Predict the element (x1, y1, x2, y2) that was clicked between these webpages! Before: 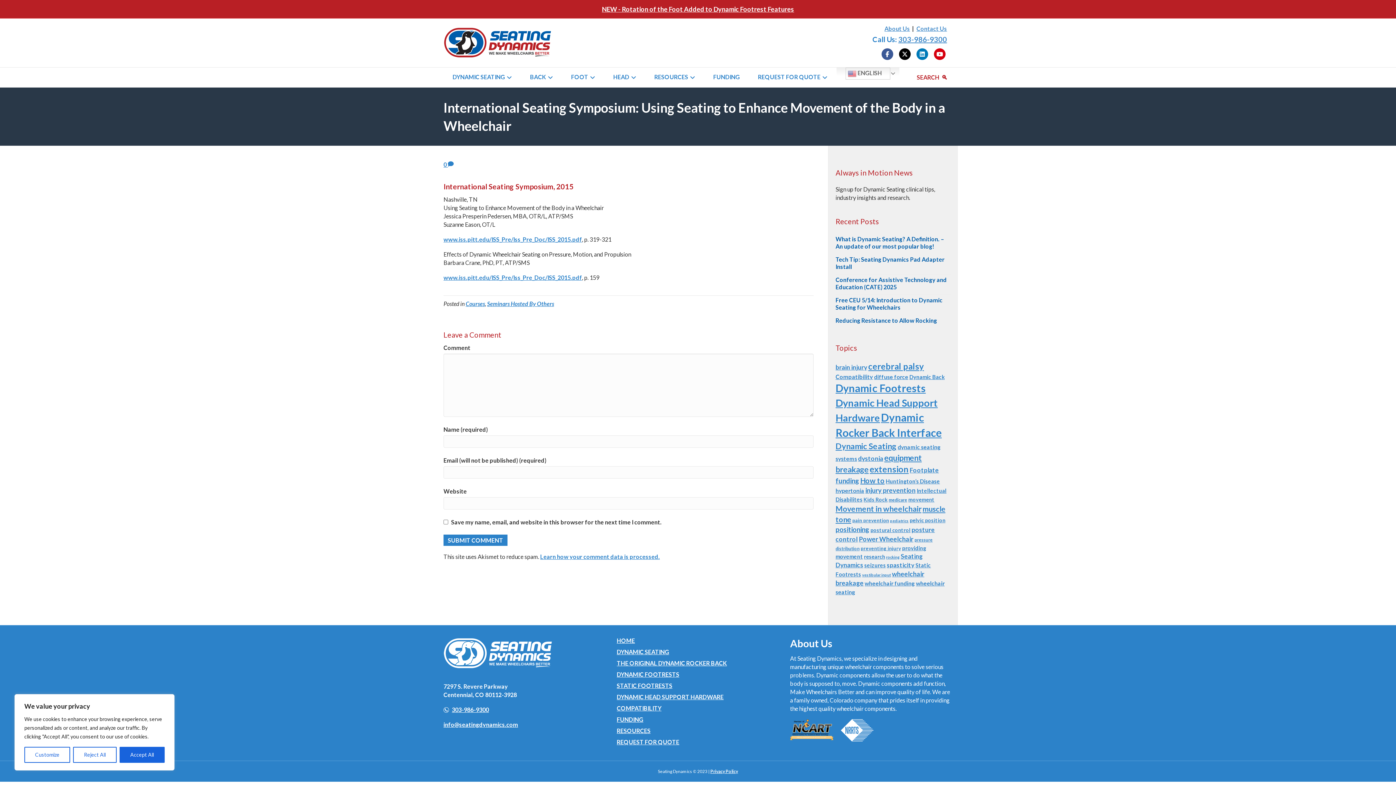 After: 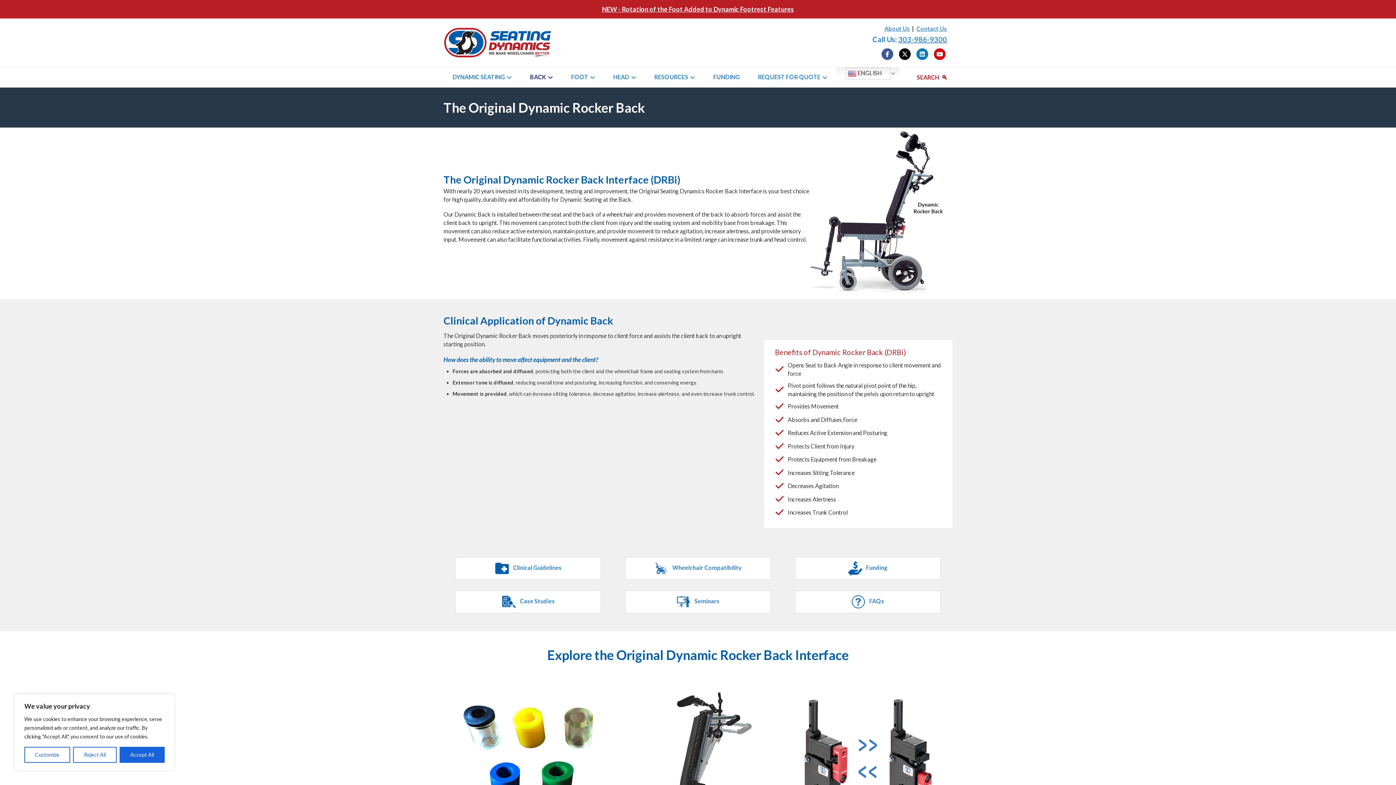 Action: bbox: (616, 659, 727, 666) label: THE ORIGINAL DYNAMIC ROCKER BACK